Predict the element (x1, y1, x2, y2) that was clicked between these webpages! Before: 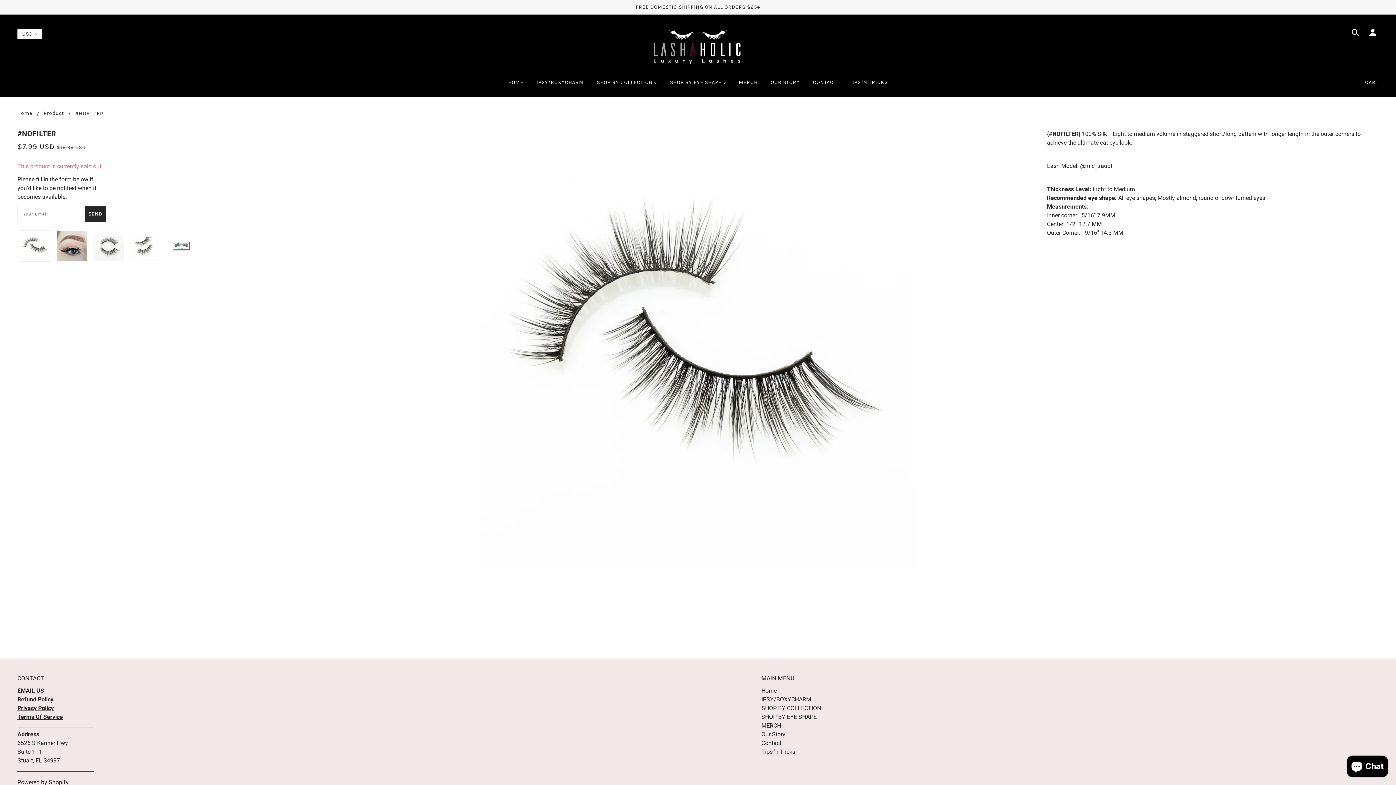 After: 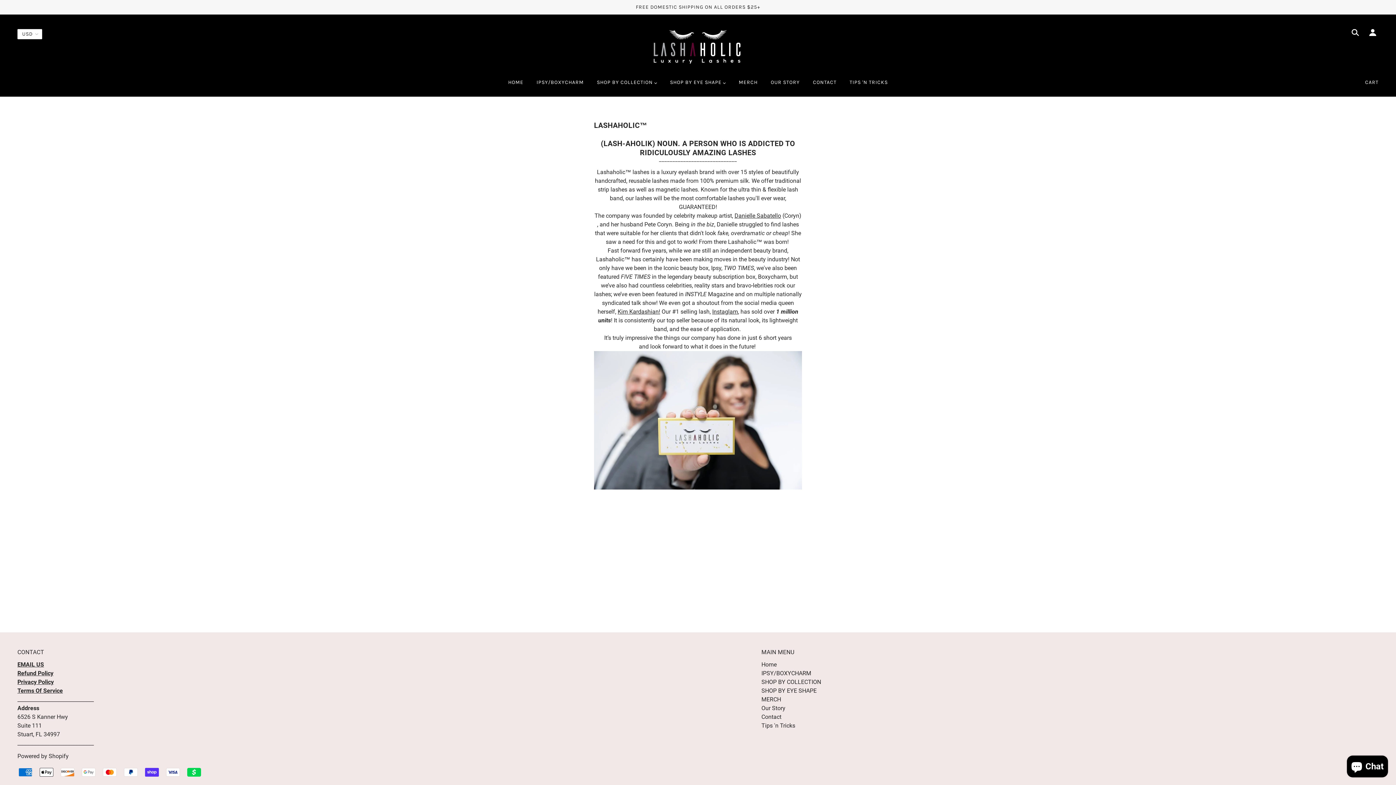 Action: bbox: (761, 731, 785, 738) label: Our Story